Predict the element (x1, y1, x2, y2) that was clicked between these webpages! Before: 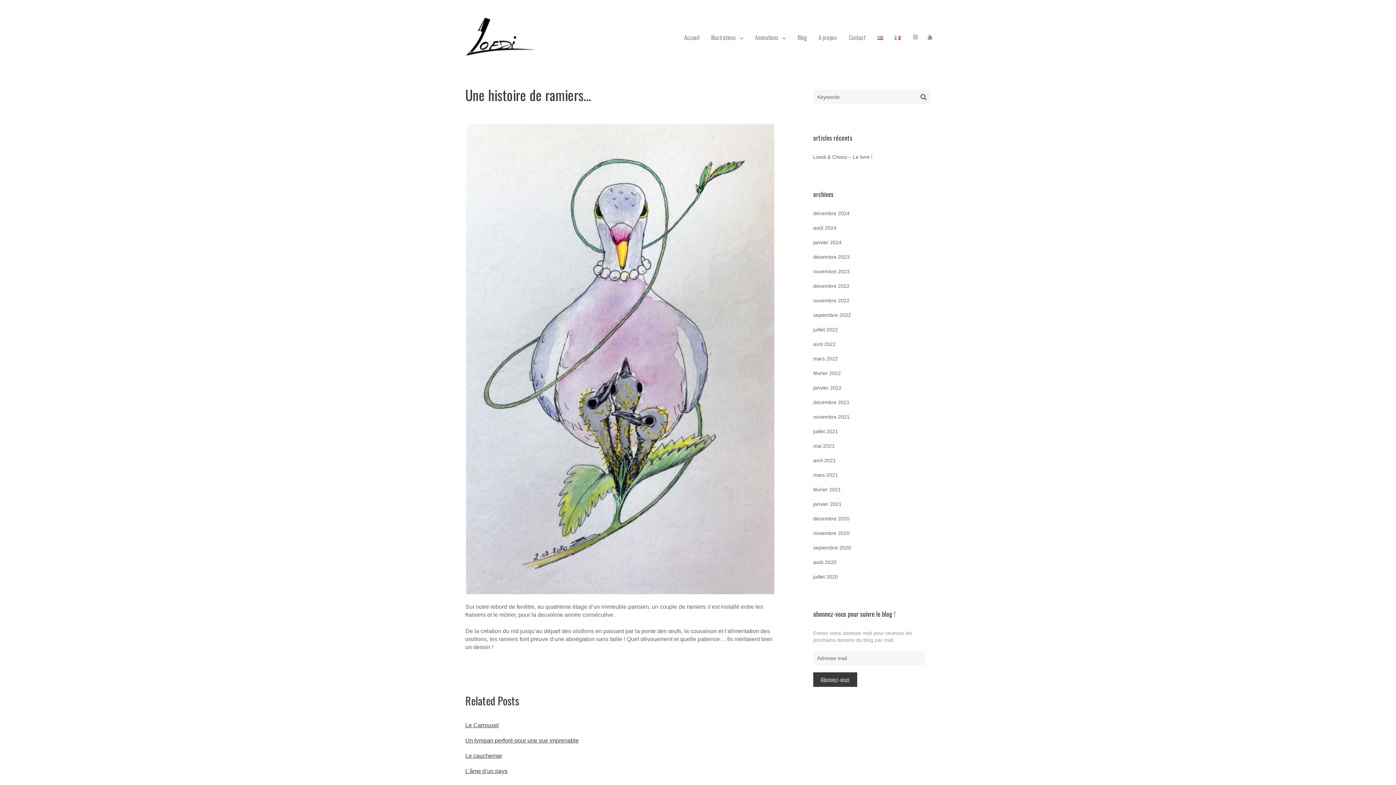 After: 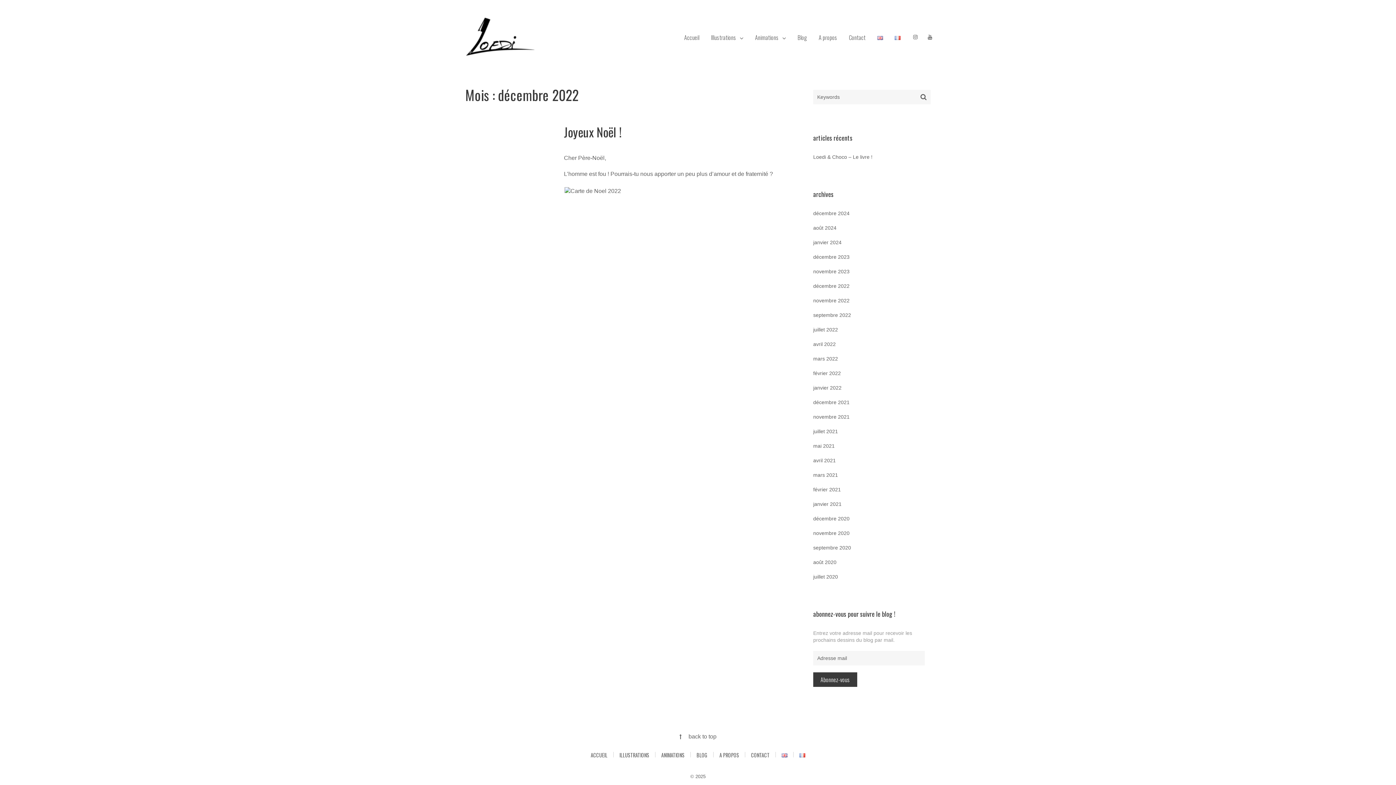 Action: bbox: (813, 283, 849, 289) label: décembre 2022